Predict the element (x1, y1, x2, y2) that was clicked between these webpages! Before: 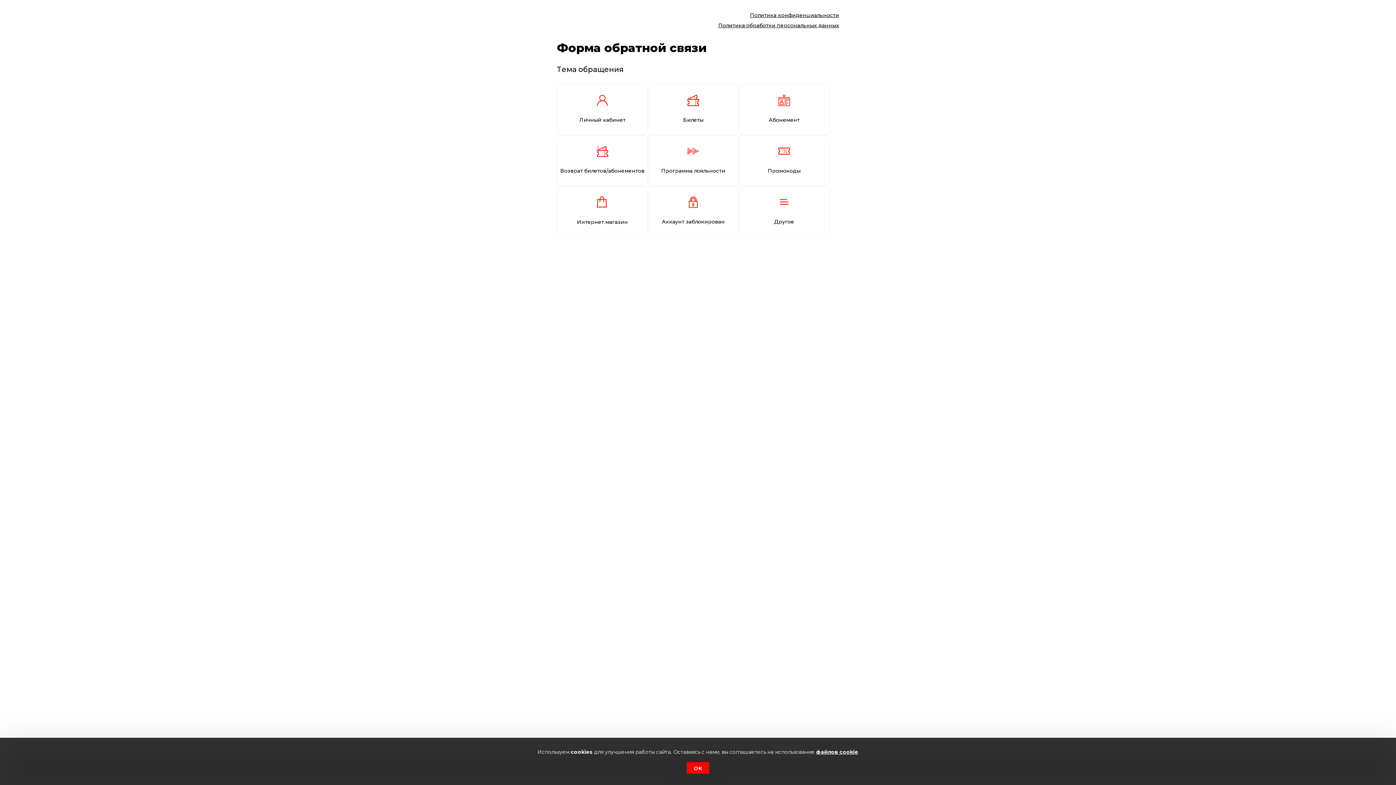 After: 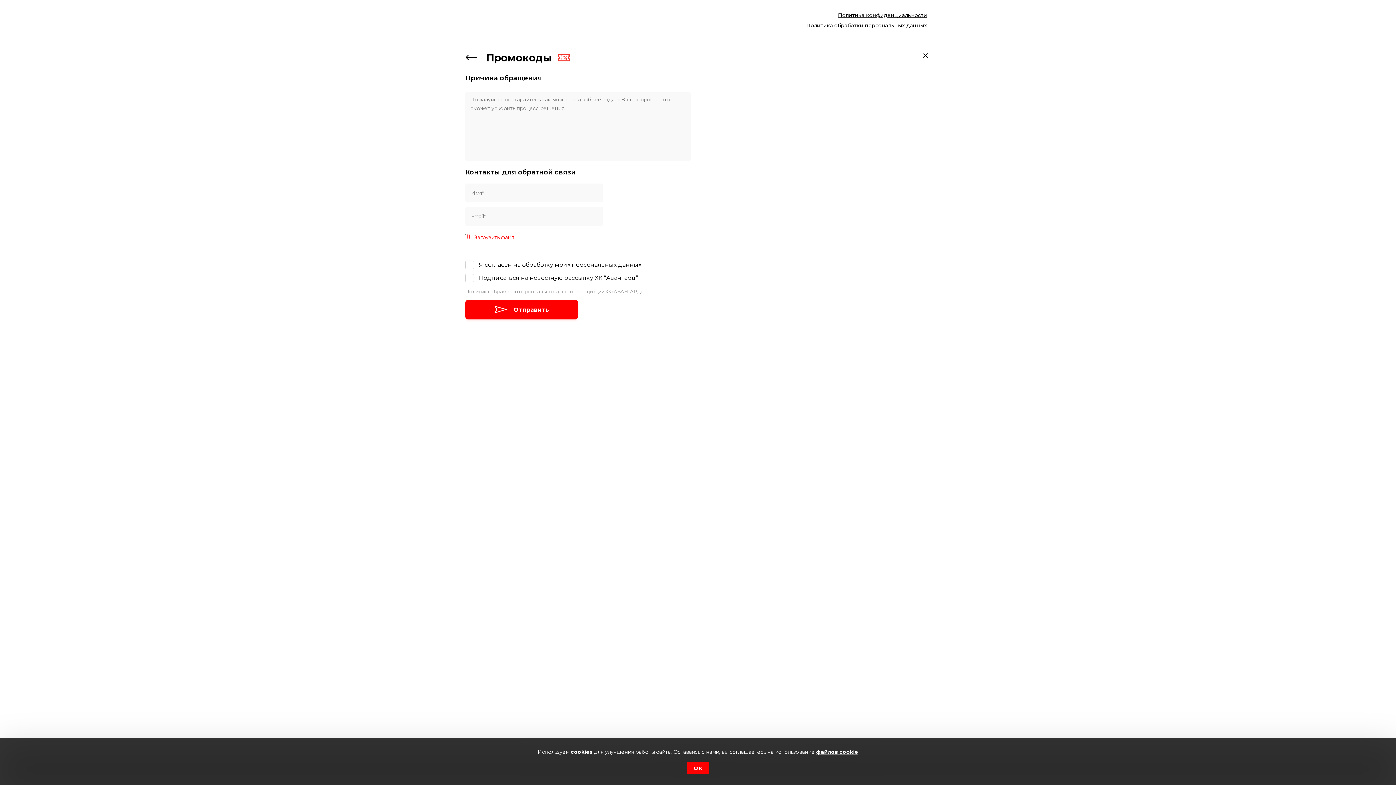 Action: label: Промокоды bbox: (738, 135, 829, 186)